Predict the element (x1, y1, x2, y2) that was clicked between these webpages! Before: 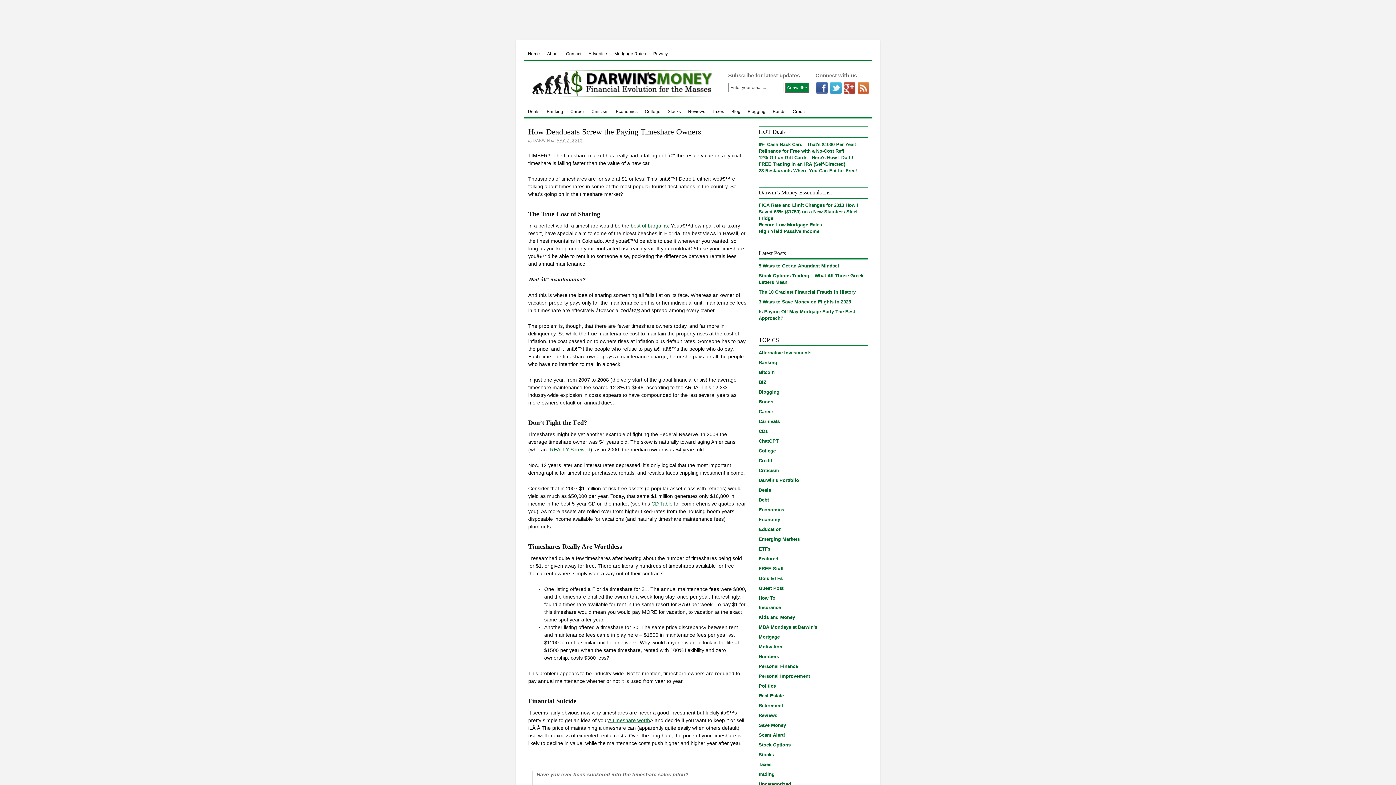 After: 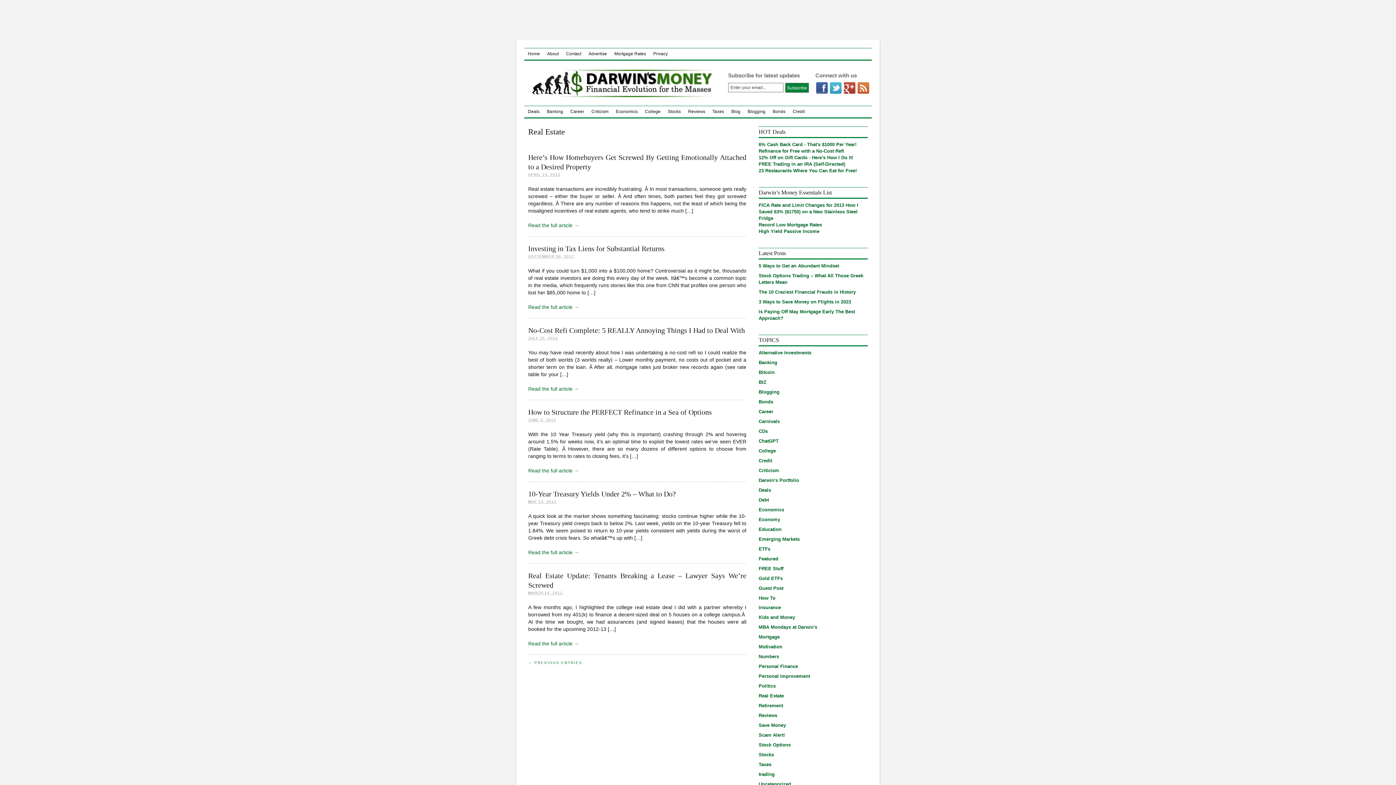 Action: label: Real Estate bbox: (758, 693, 784, 699)